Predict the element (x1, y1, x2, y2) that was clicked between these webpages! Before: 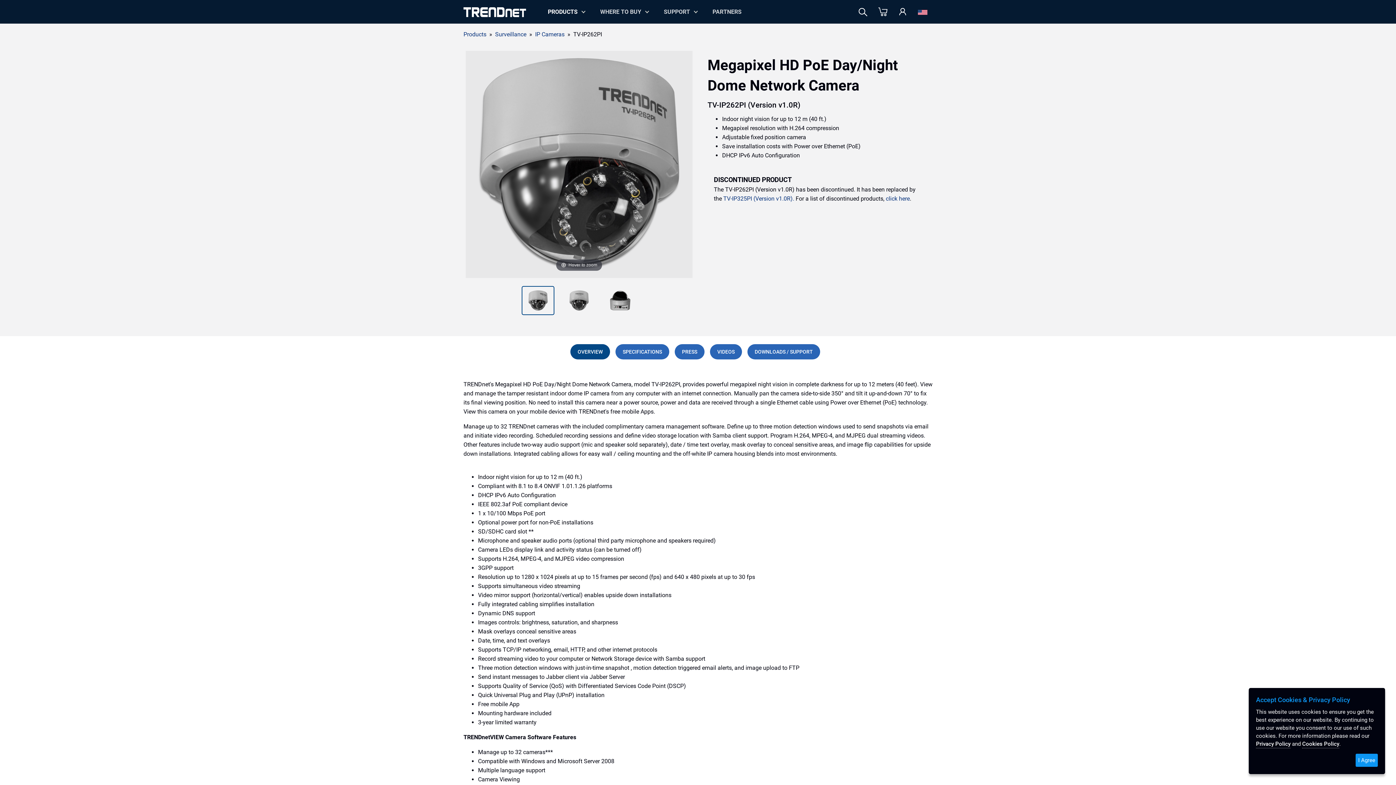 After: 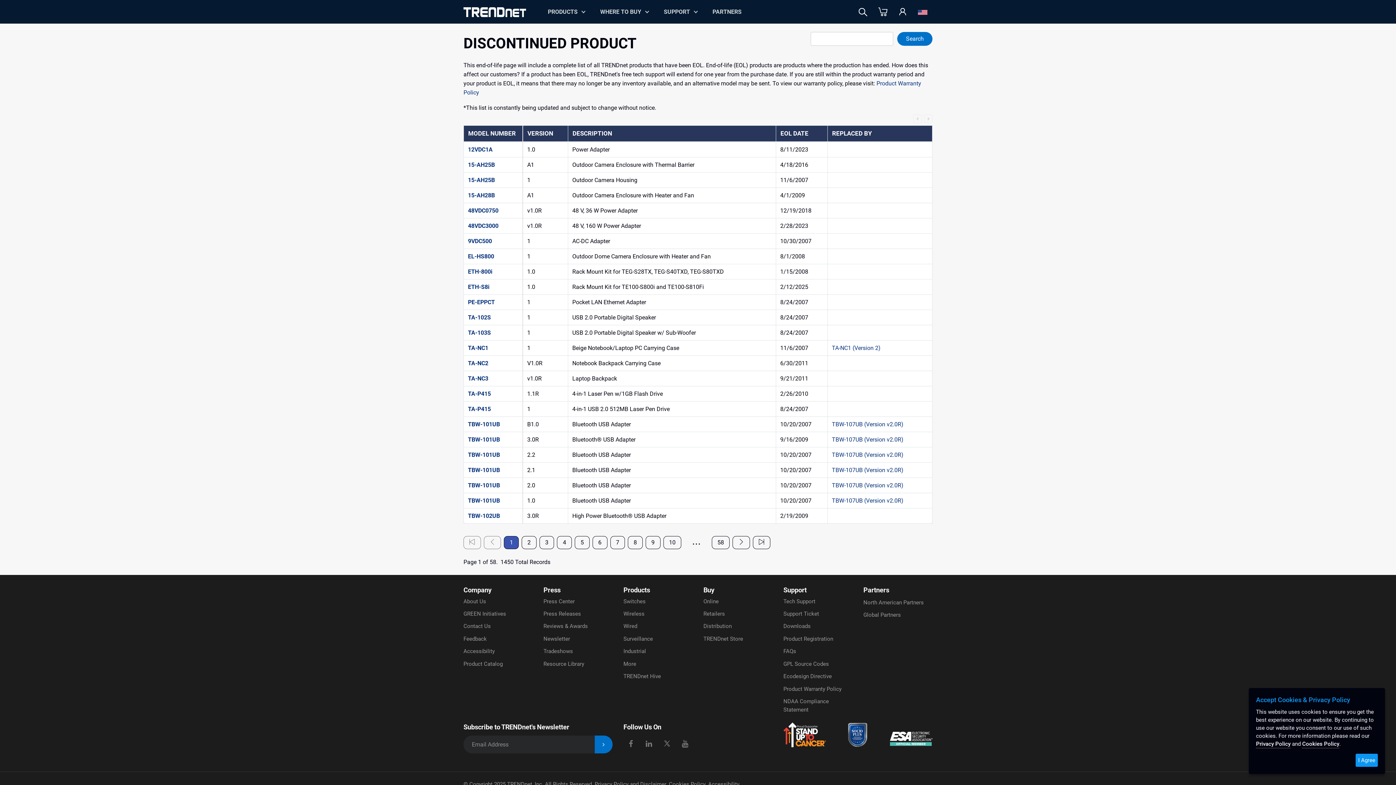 Action: label: click here bbox: (886, 195, 910, 202)